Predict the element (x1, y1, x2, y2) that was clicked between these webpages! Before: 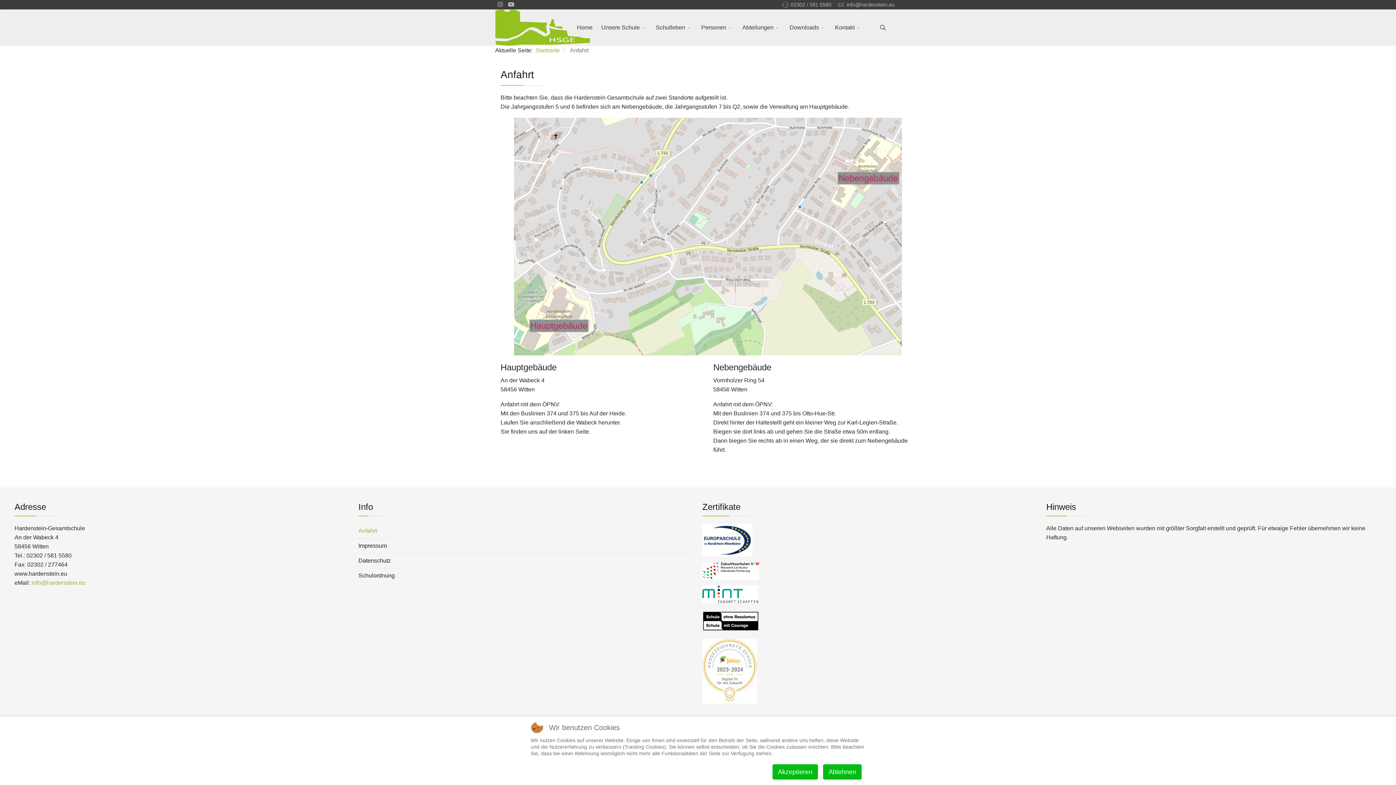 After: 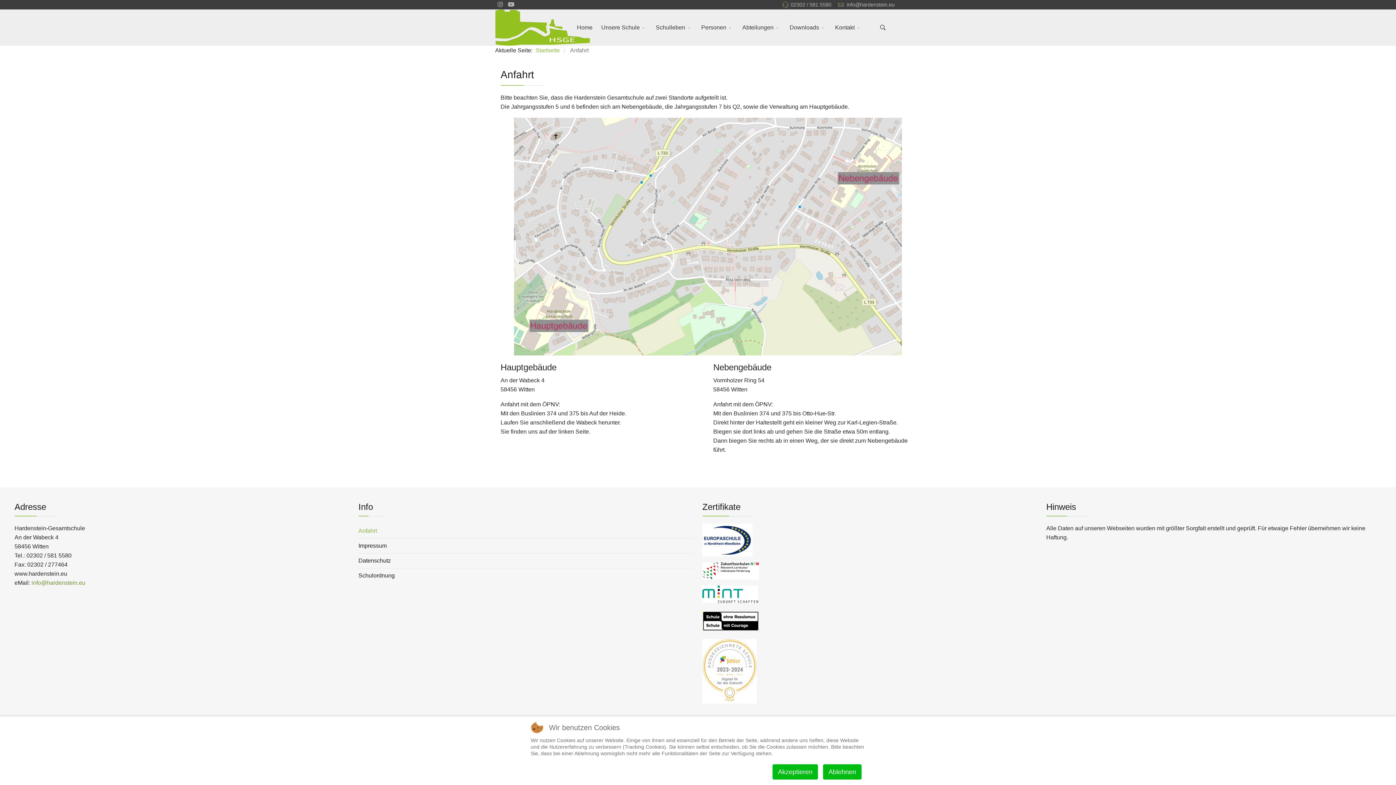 Action: label: info@hardenstein.eu bbox: (31, 580, 85, 586)